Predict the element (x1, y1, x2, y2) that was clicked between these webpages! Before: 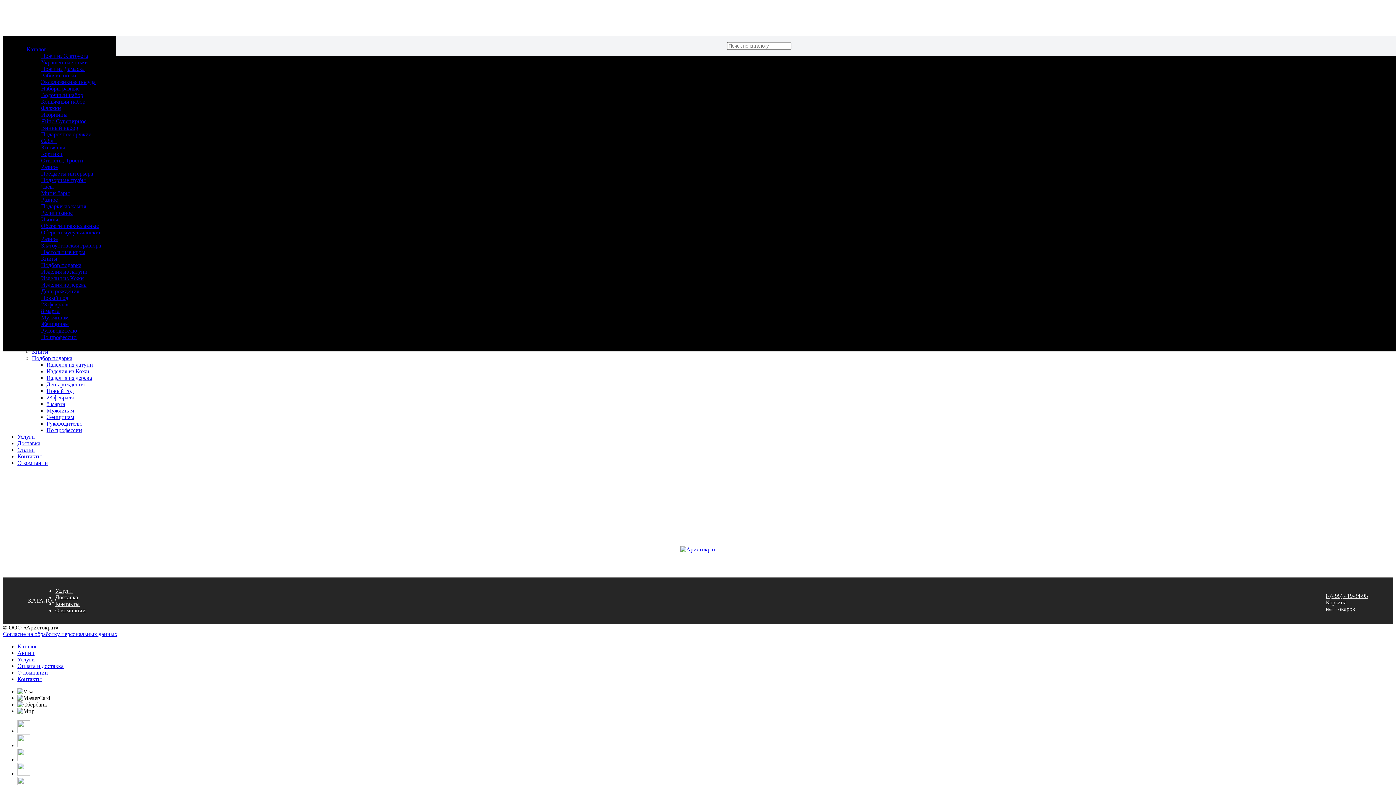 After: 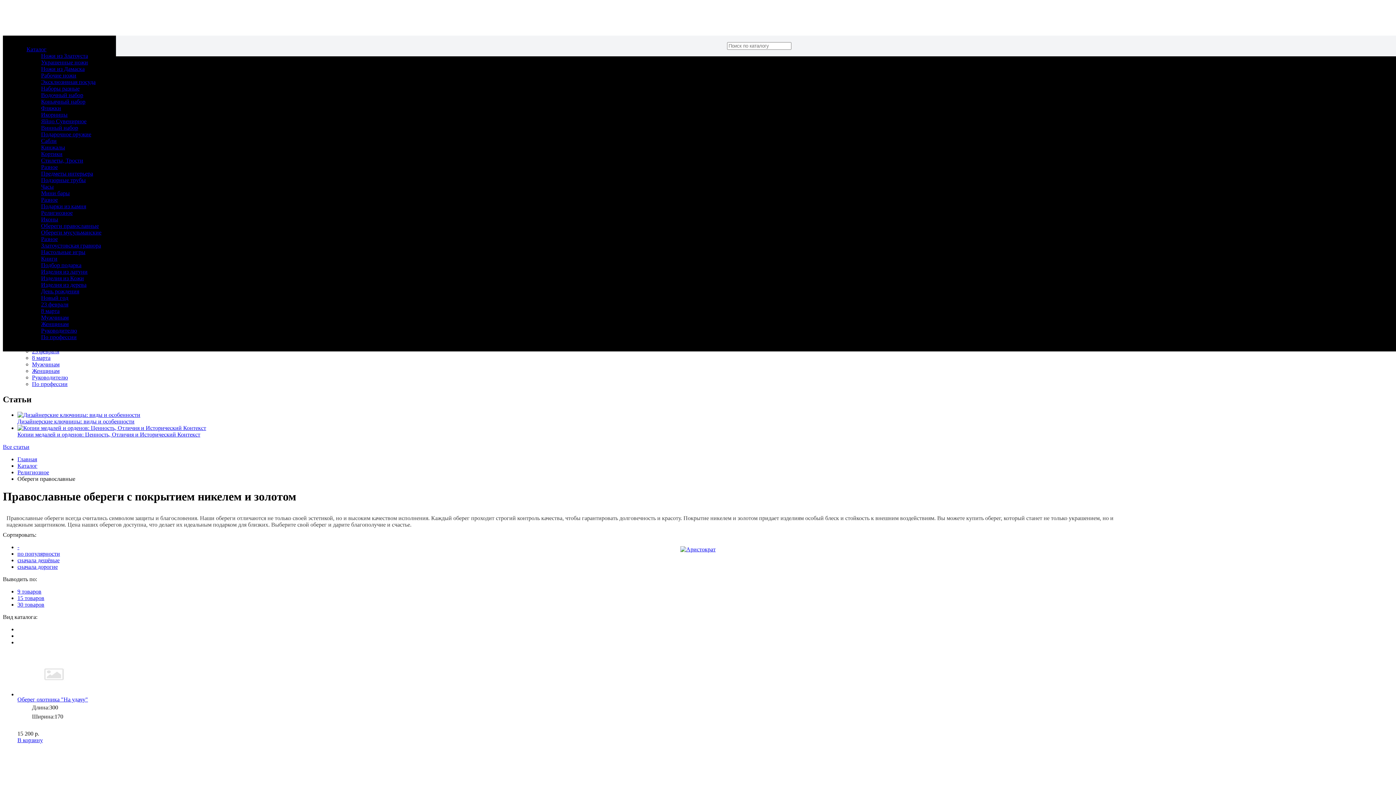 Action: bbox: (41, 222, 98, 229) label: Обереги православные